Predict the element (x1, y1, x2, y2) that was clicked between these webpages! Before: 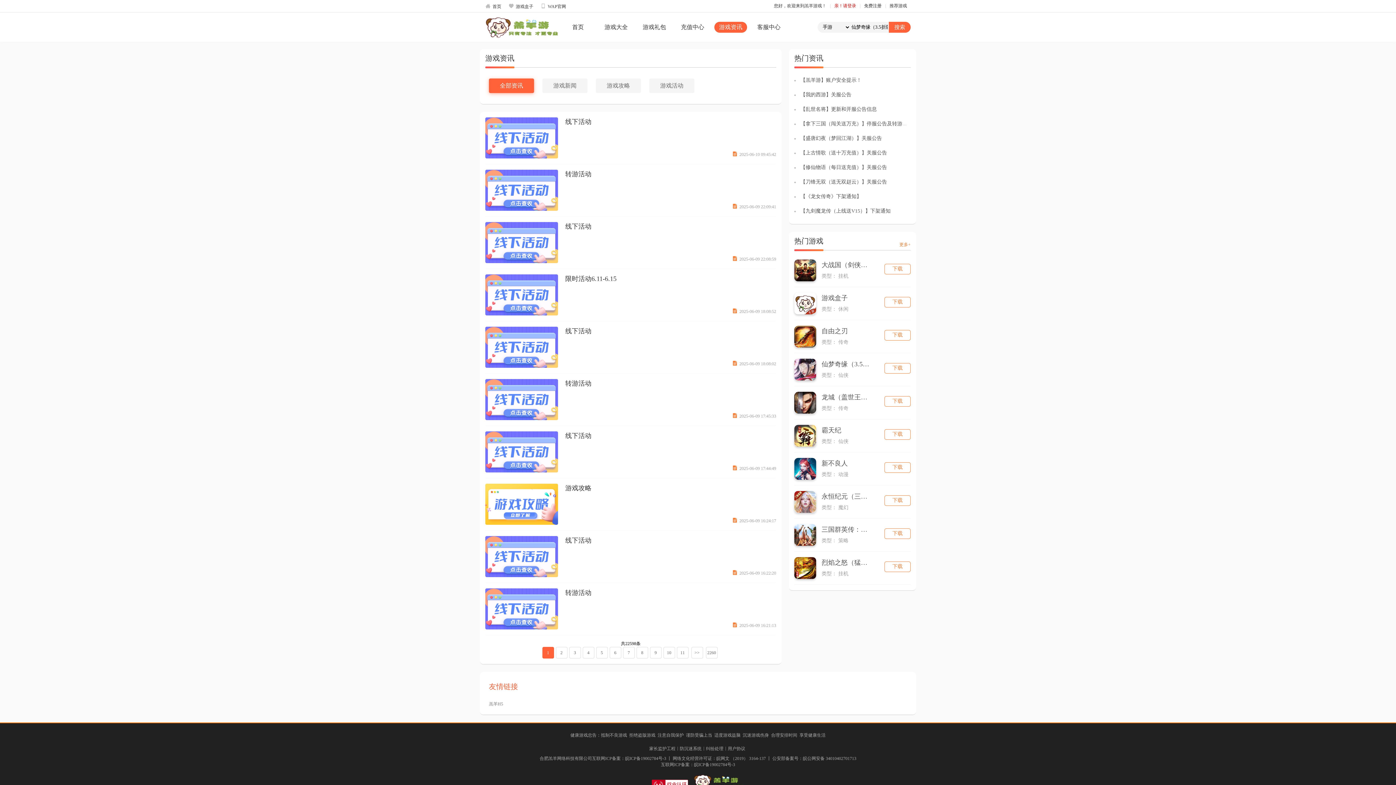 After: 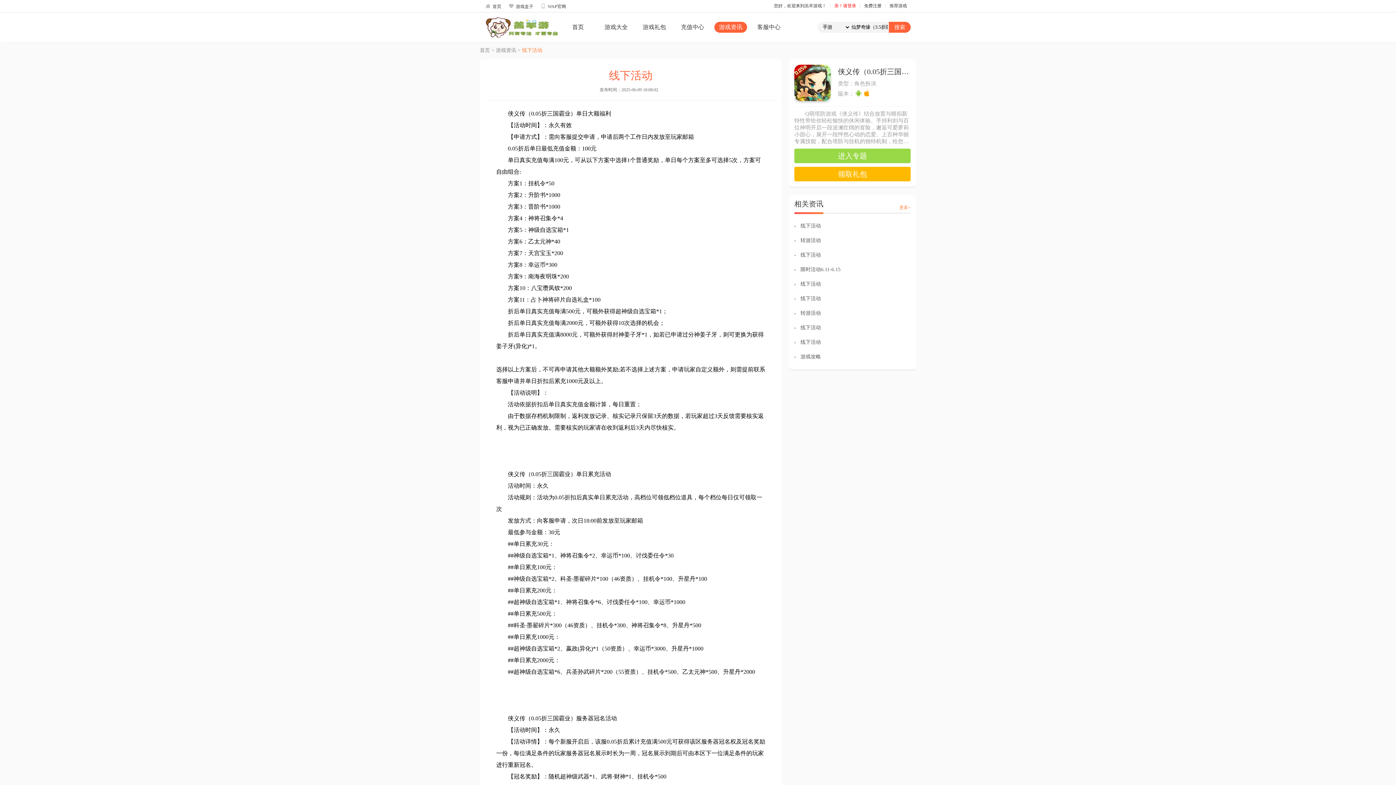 Action: bbox: (485, 364, 558, 369)